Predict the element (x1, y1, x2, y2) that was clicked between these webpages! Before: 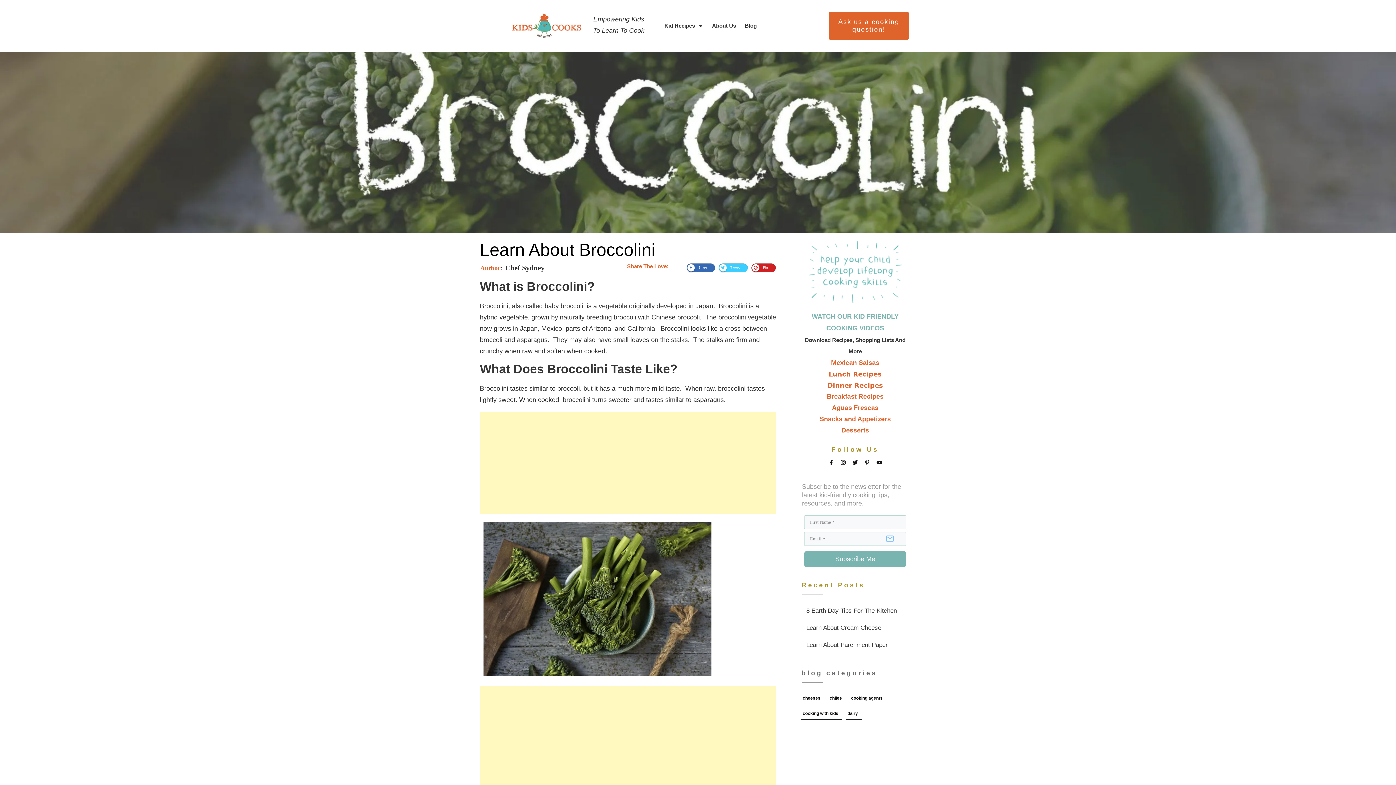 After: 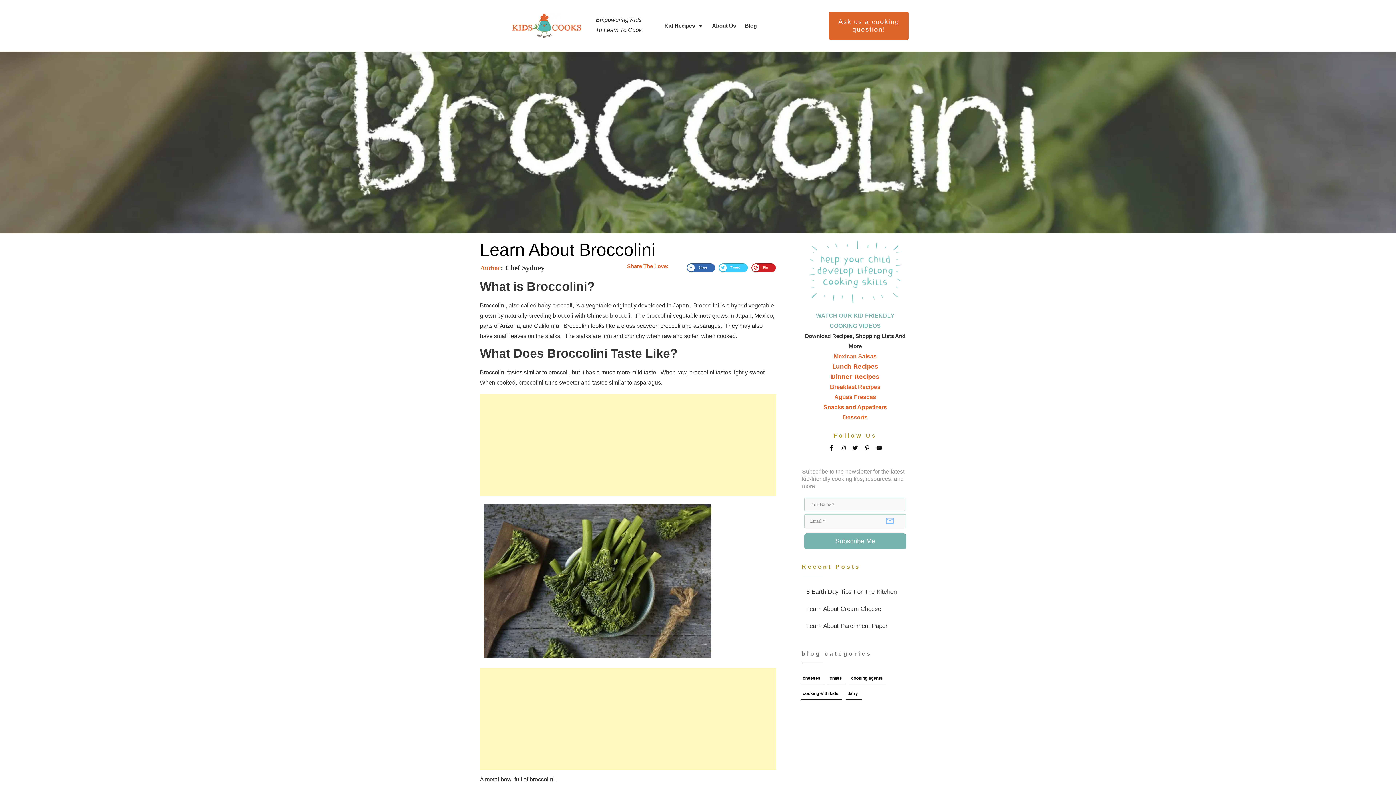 Action: bbox: (838, 457, 848, 467)